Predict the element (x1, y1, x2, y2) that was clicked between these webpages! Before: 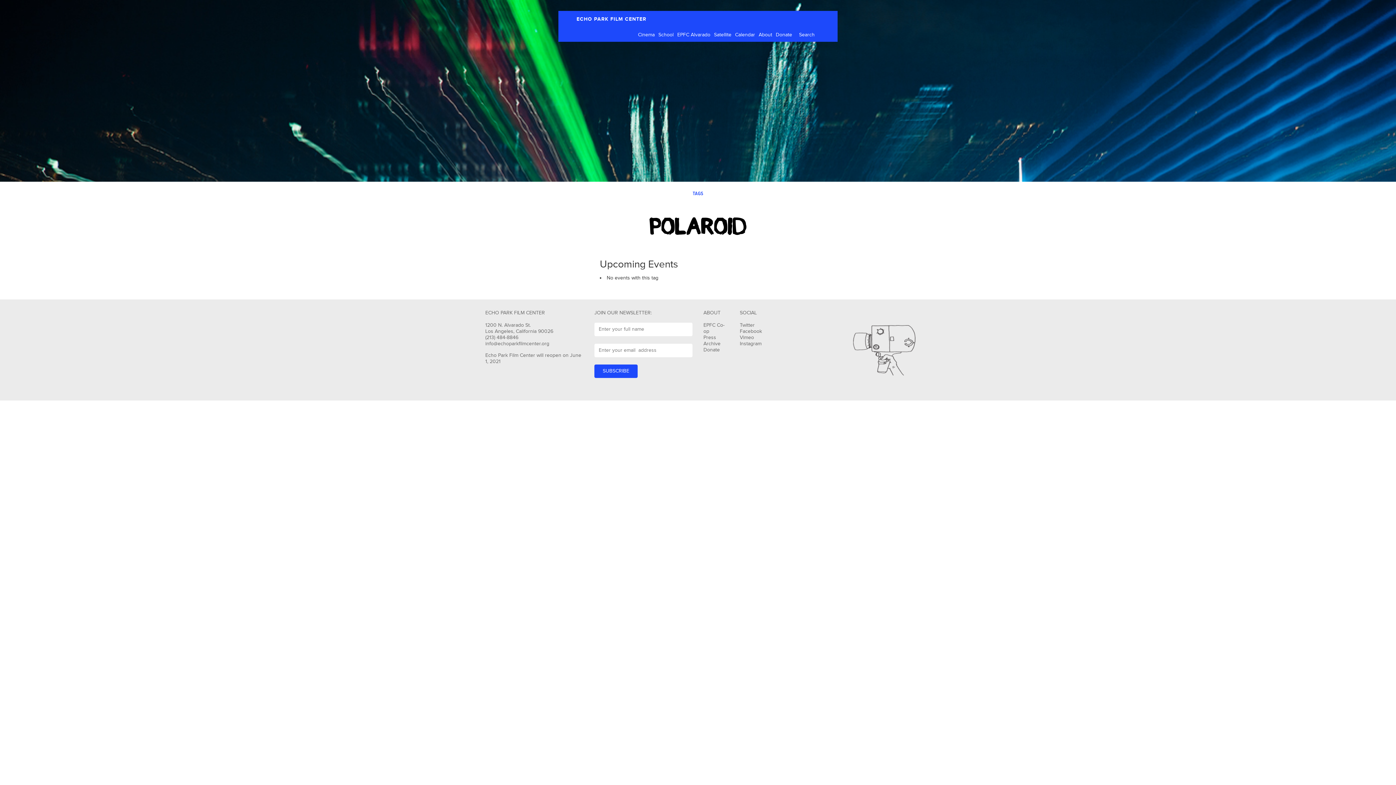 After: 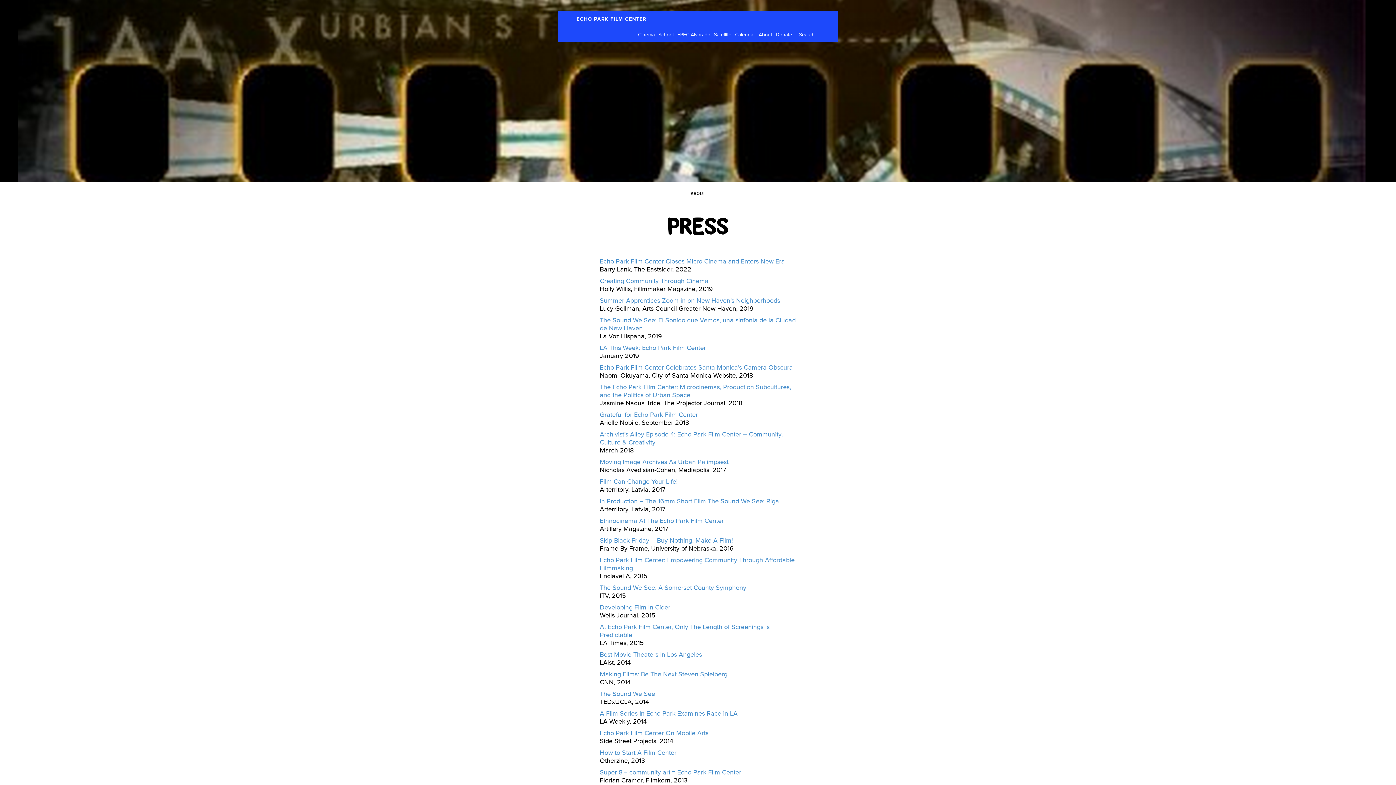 Action: label: Press bbox: (703, 334, 716, 340)